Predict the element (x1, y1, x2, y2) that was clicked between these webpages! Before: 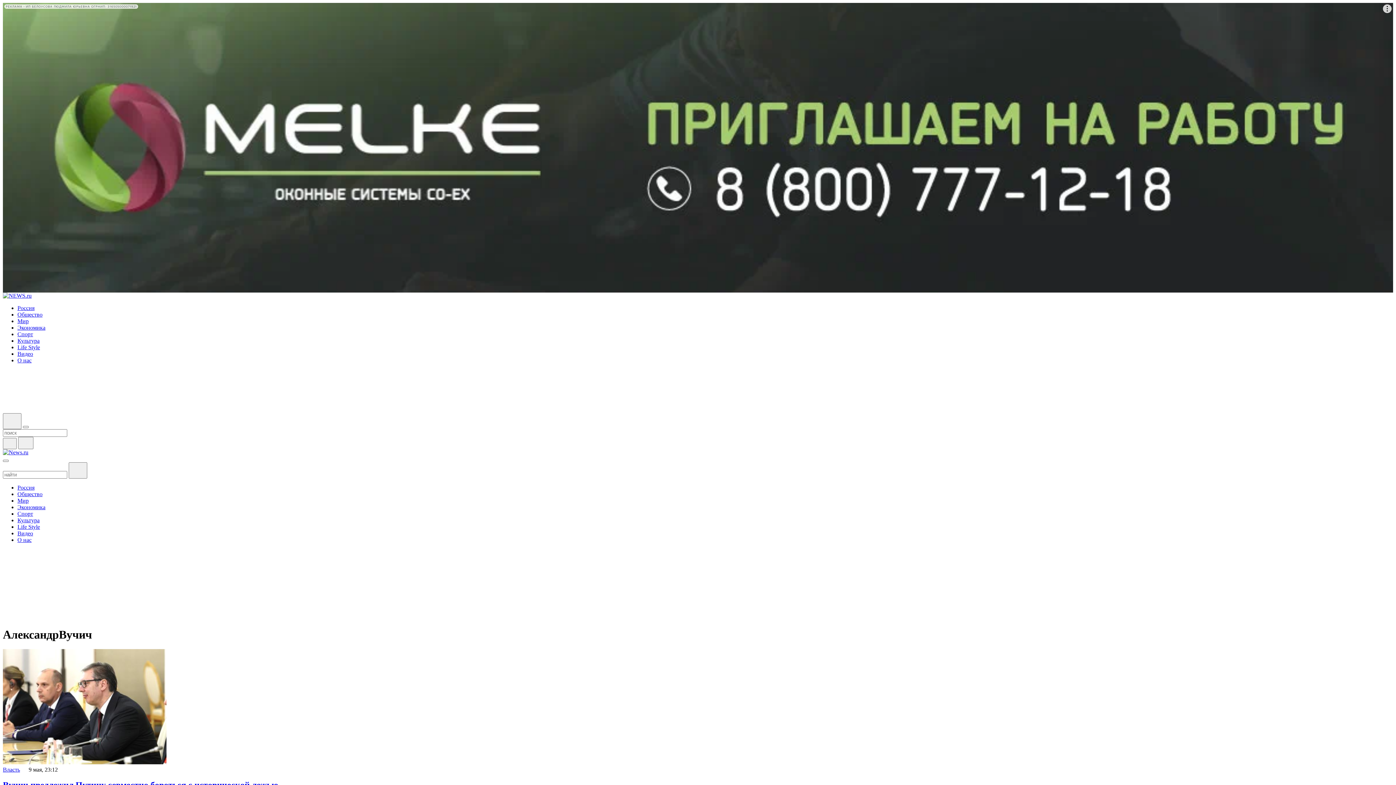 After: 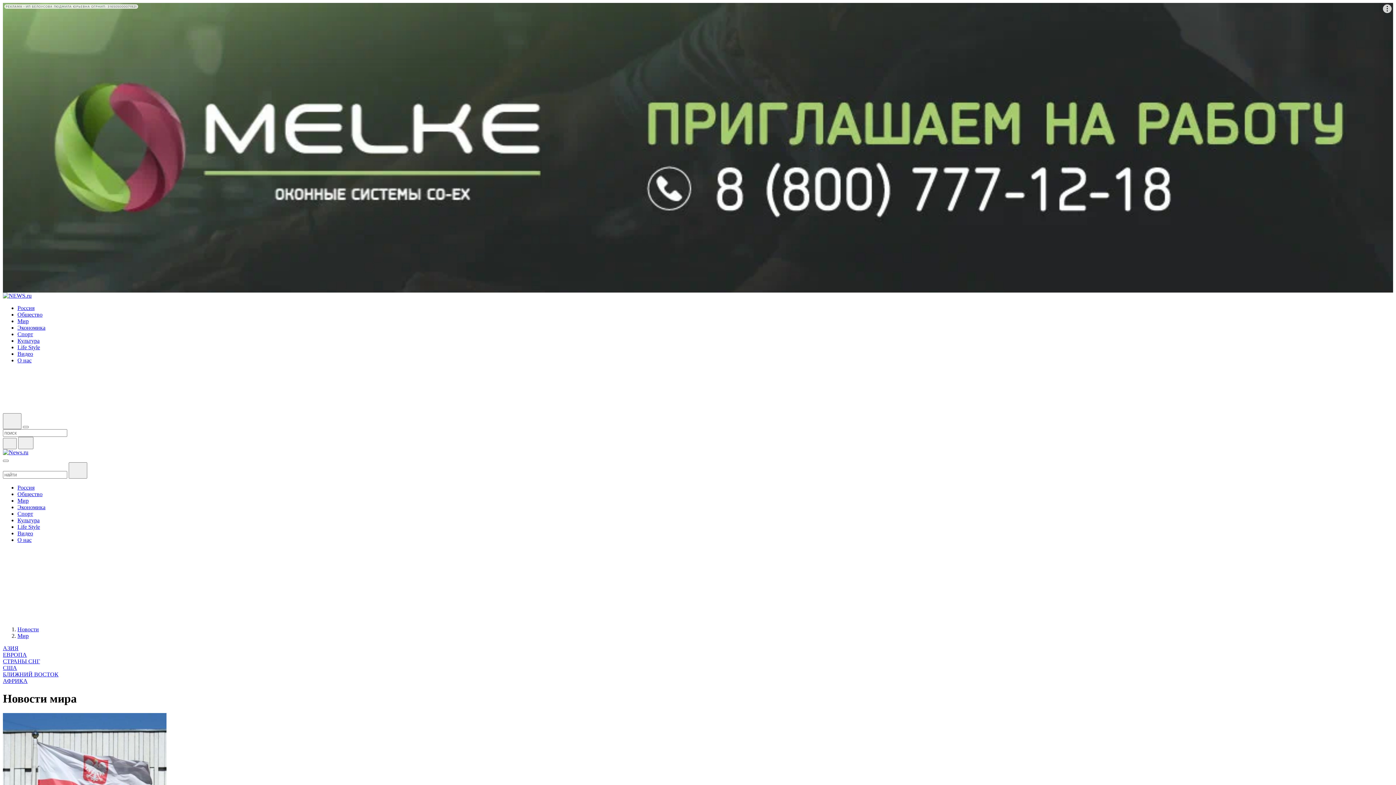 Action: label: Мир bbox: (17, 318, 28, 324)